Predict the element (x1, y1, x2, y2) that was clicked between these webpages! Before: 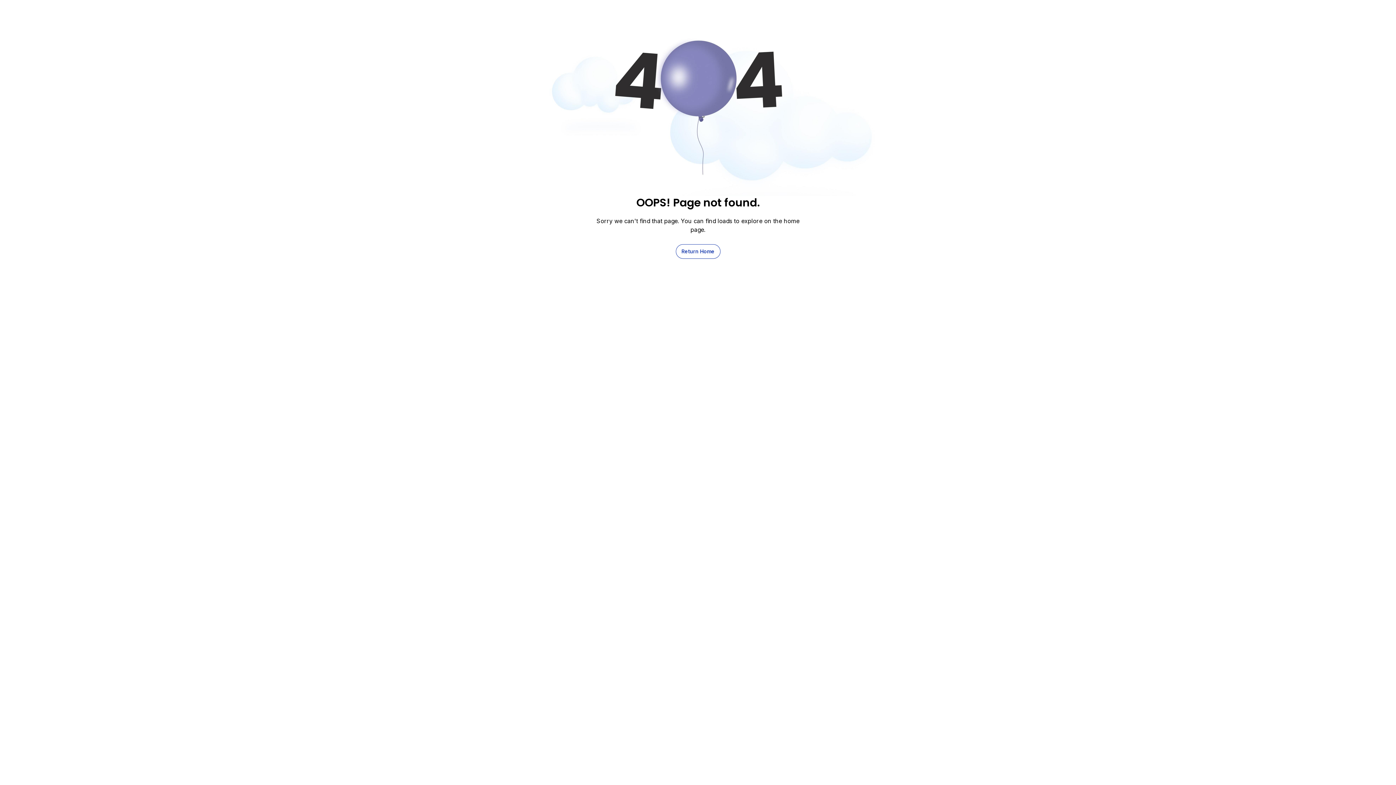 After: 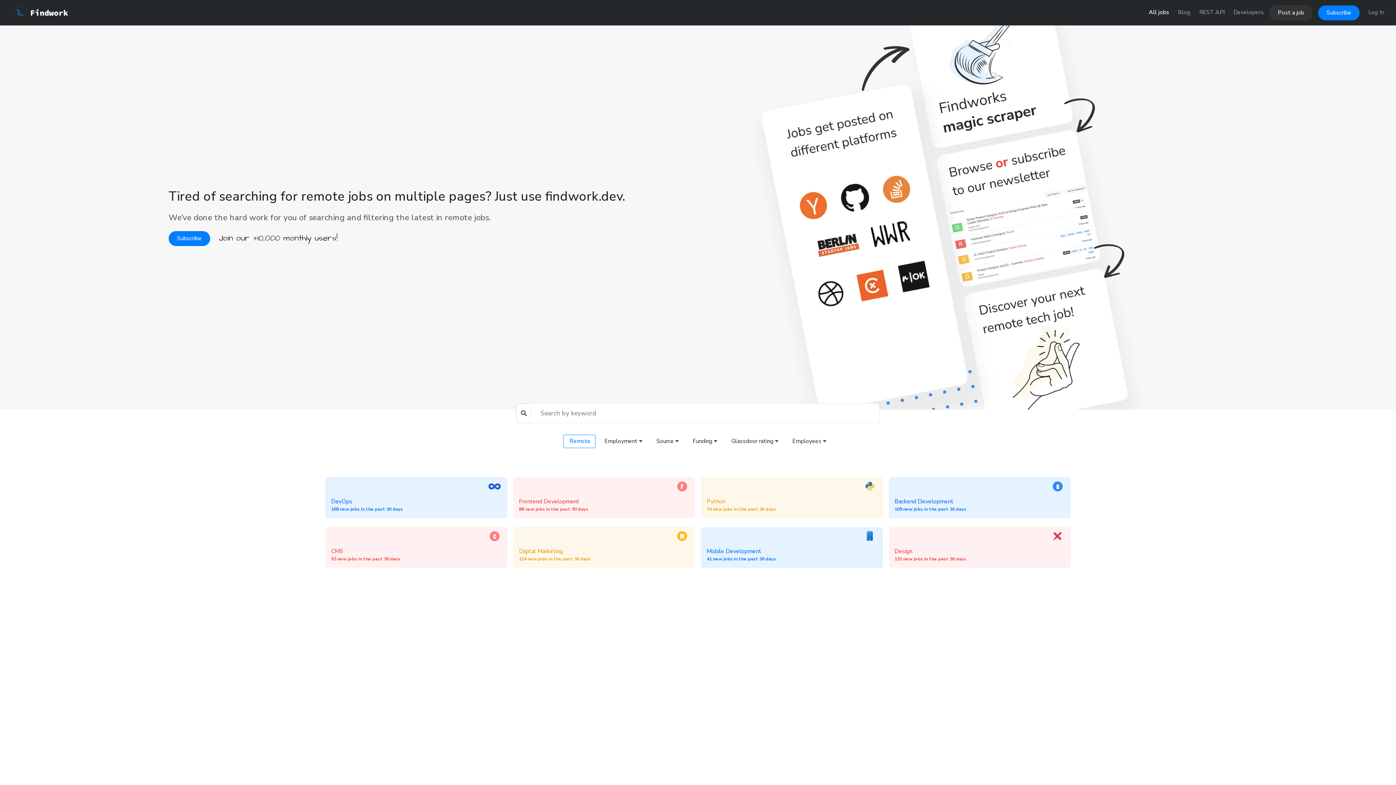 Action: label: Return Home bbox: (675, 244, 720, 258)